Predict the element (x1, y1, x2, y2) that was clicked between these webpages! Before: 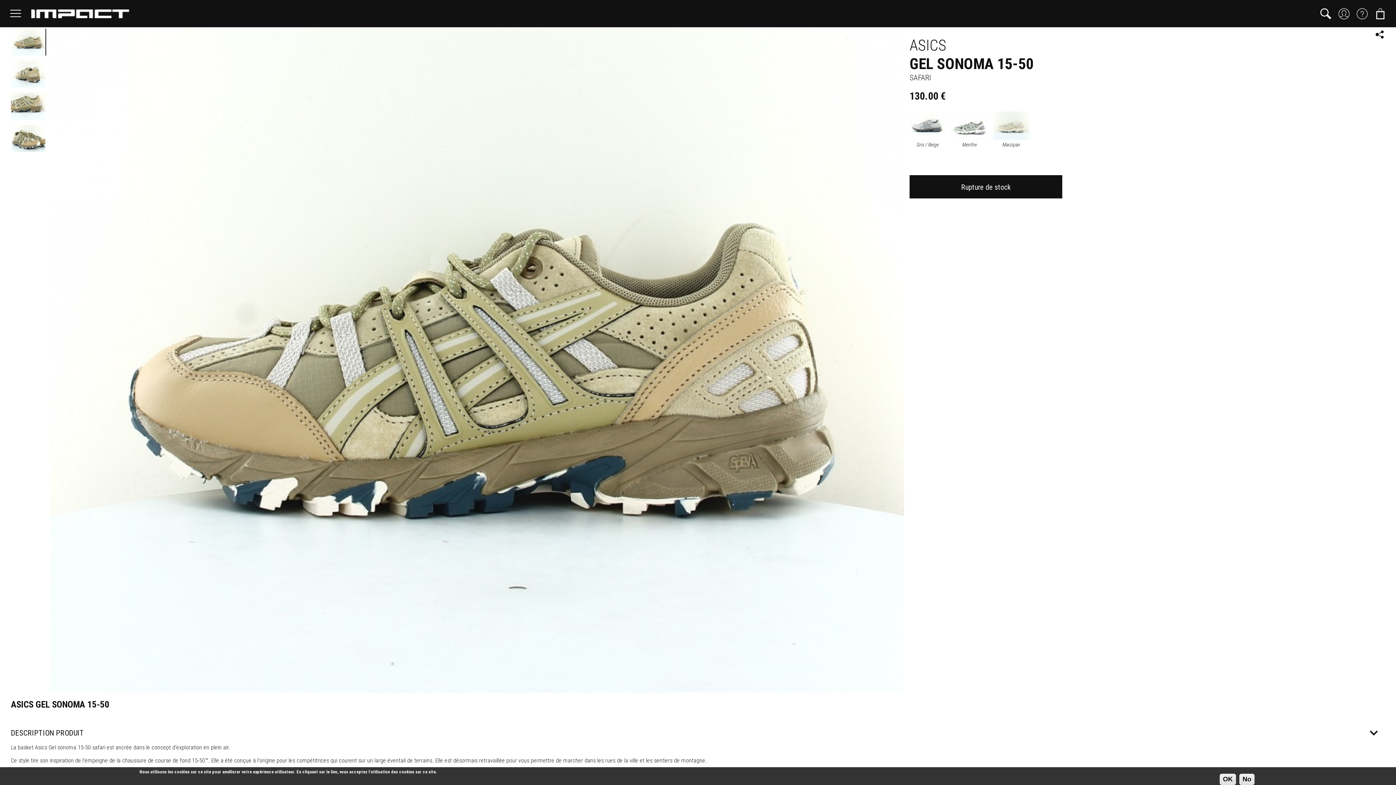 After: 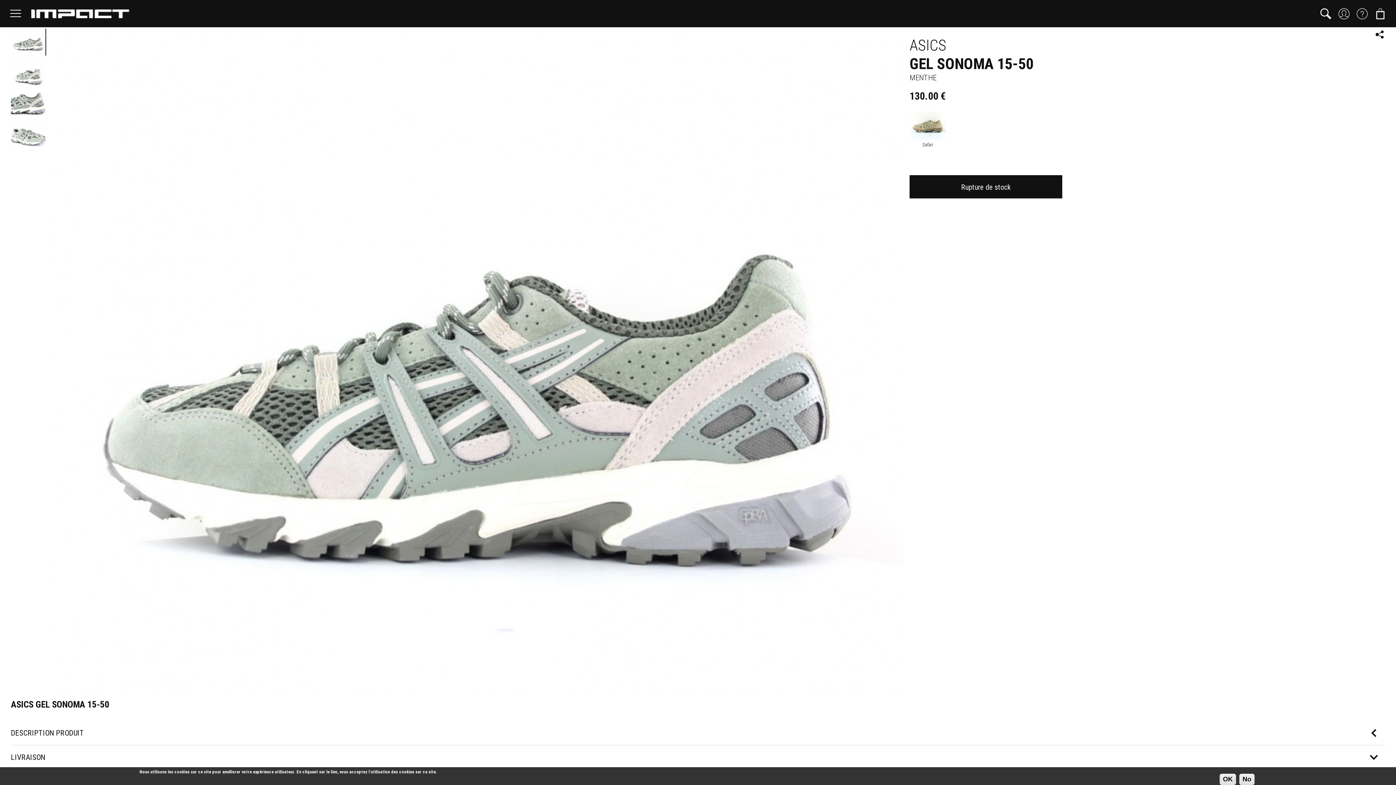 Action: label: Menthe bbox: (951, 134, 988, 148)